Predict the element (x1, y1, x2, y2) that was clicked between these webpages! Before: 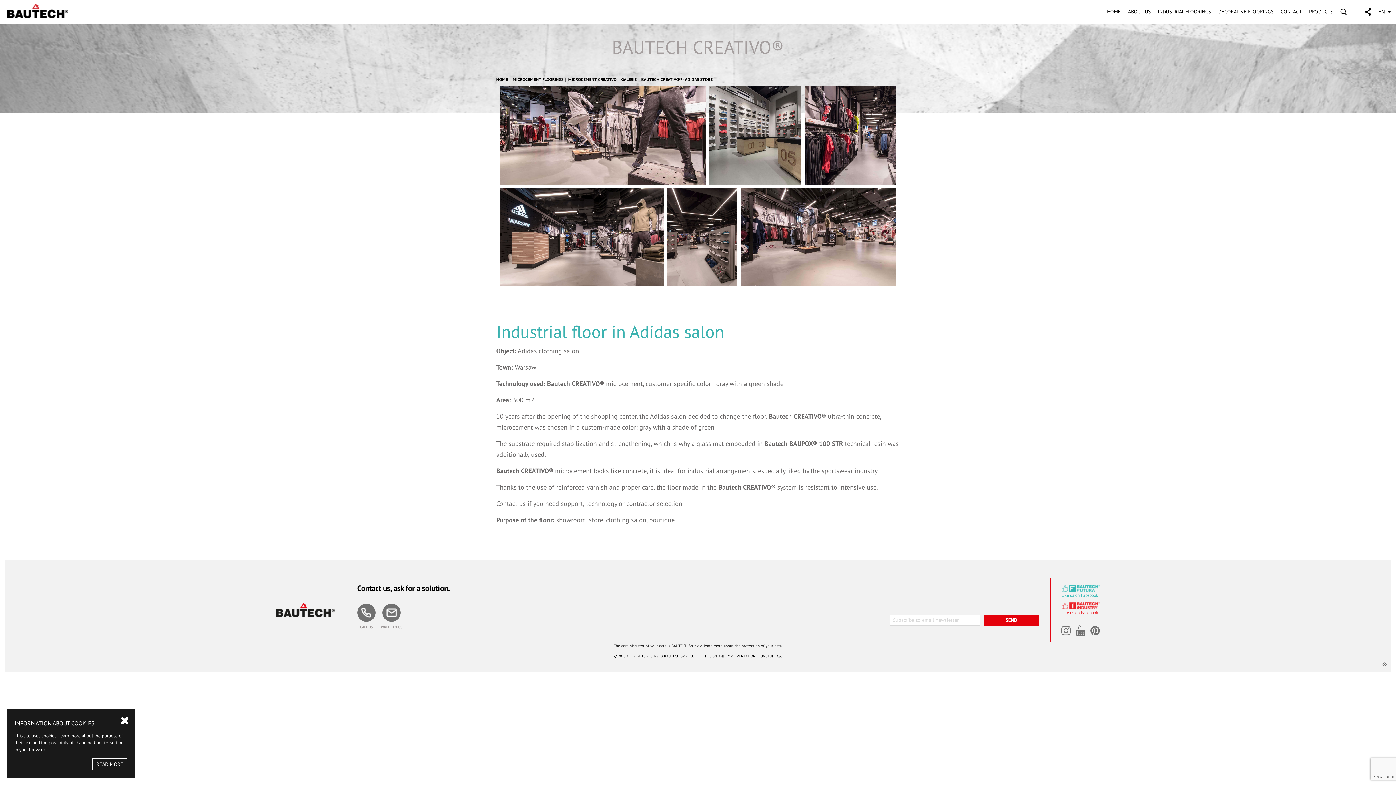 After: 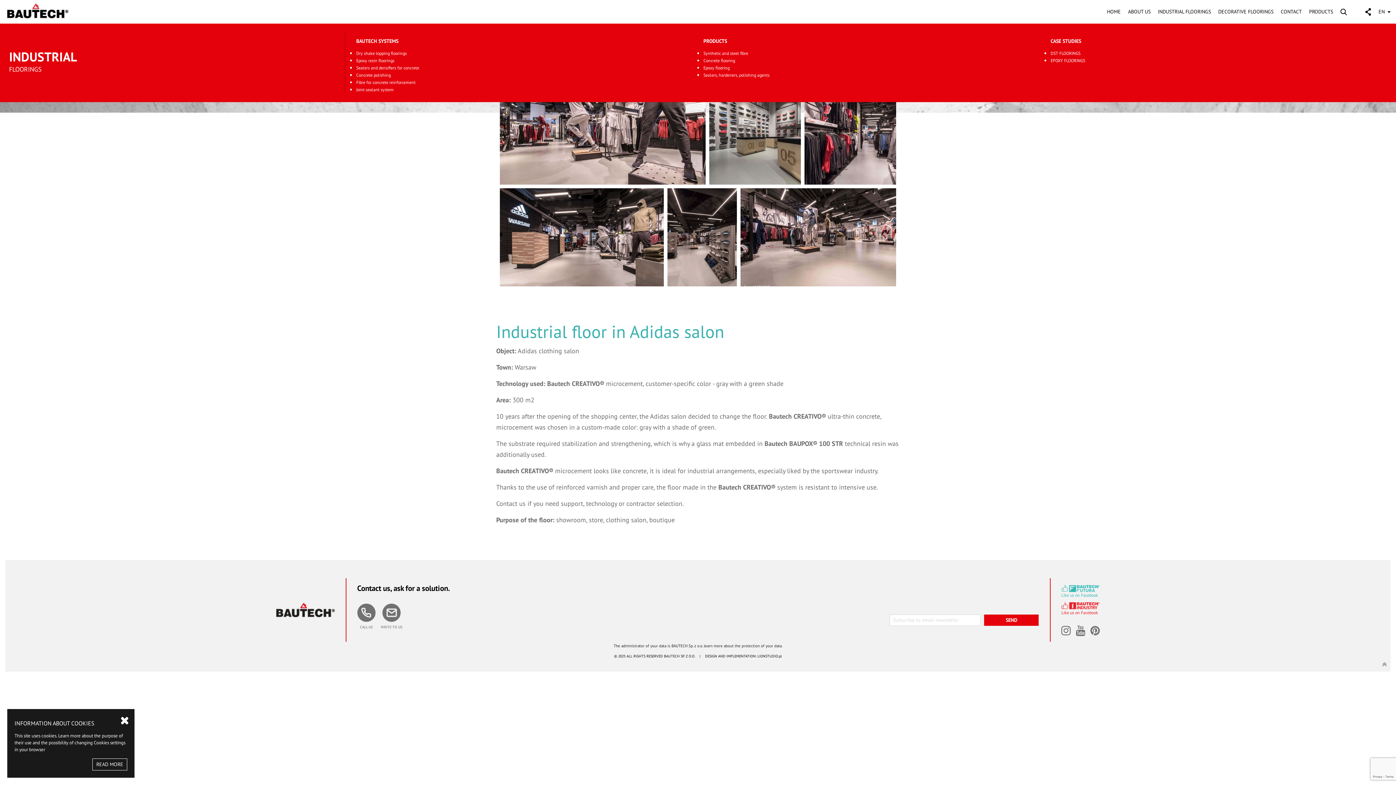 Action: label: INDUSTRIAL FLOORINGS bbox: (1154, 0, 1214, 22)